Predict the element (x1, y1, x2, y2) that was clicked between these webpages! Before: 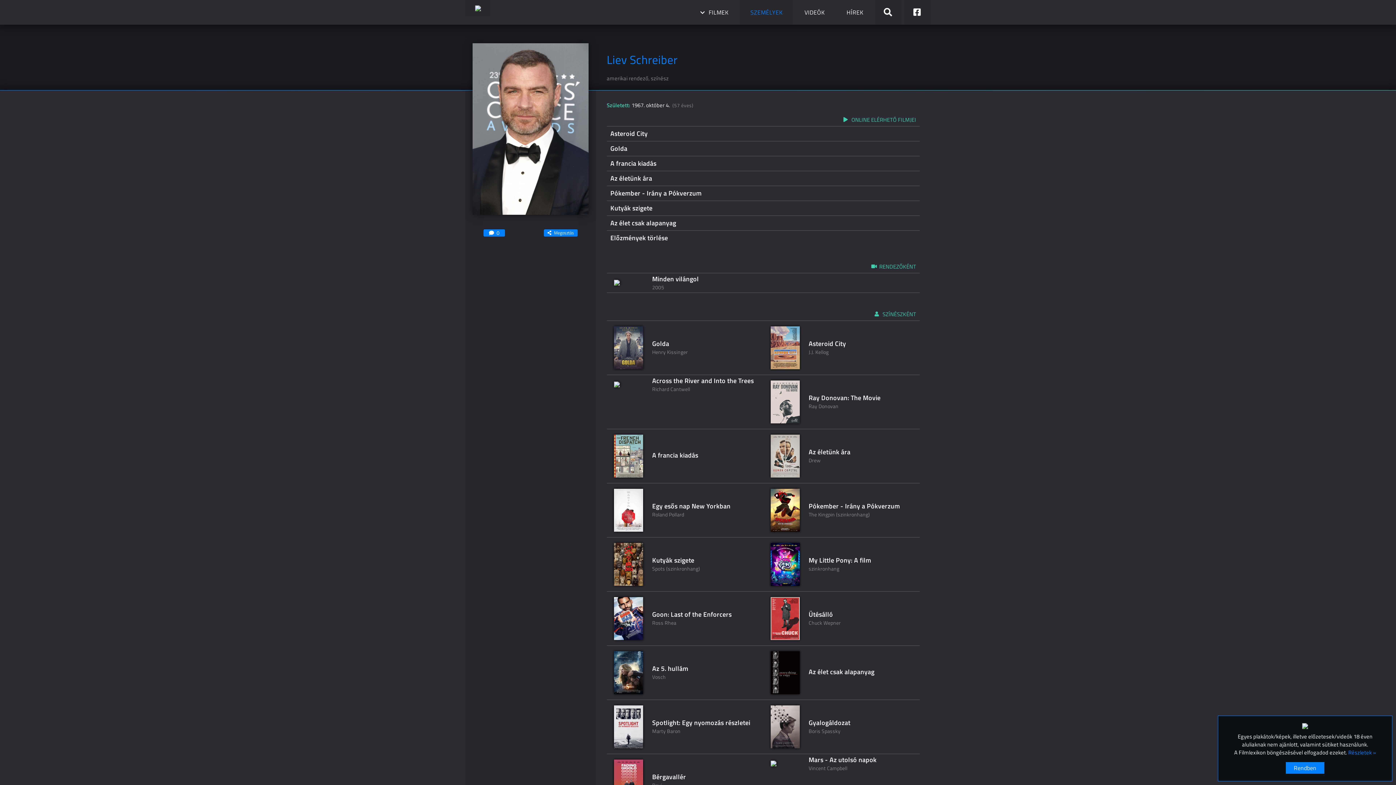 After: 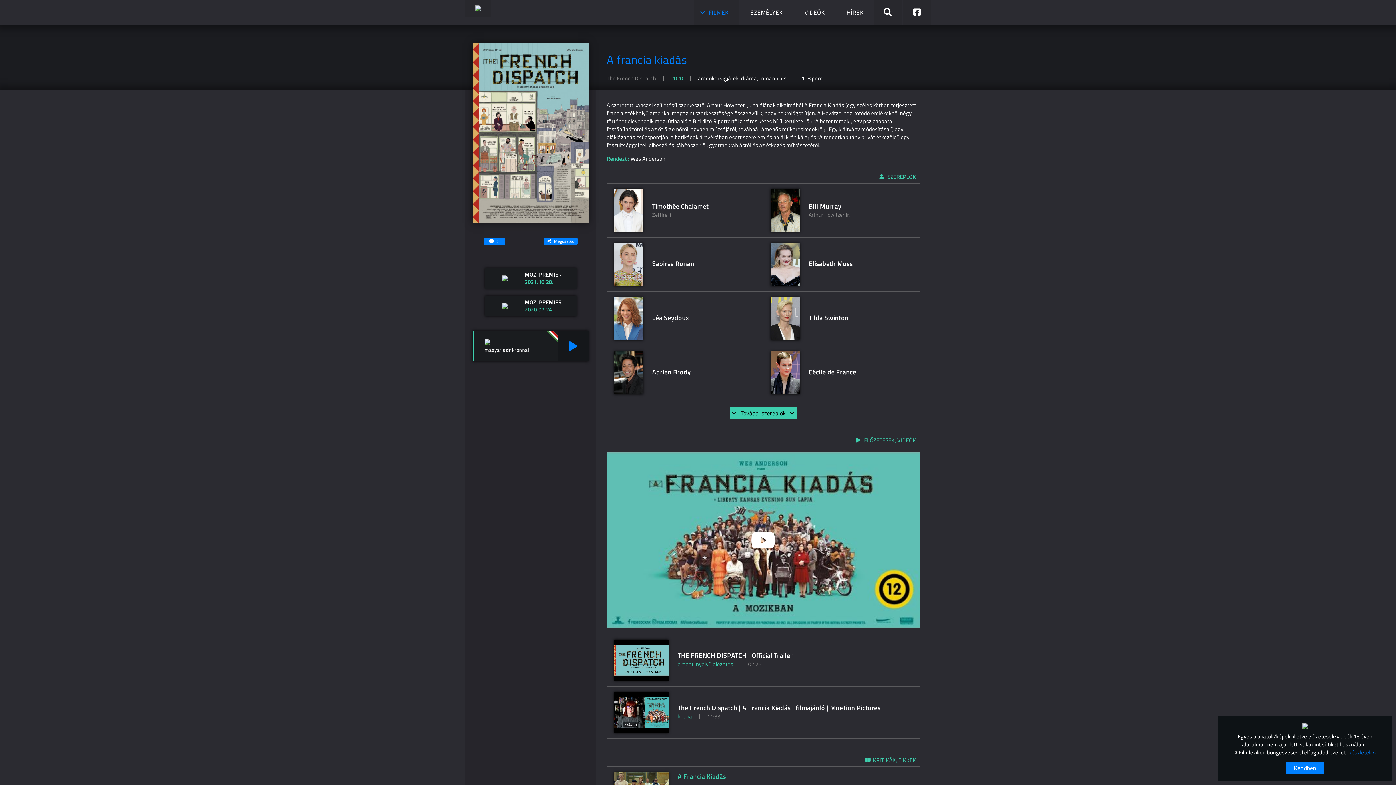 Action: bbox: (608, 157, 918, 169) label: A francia kiadás	